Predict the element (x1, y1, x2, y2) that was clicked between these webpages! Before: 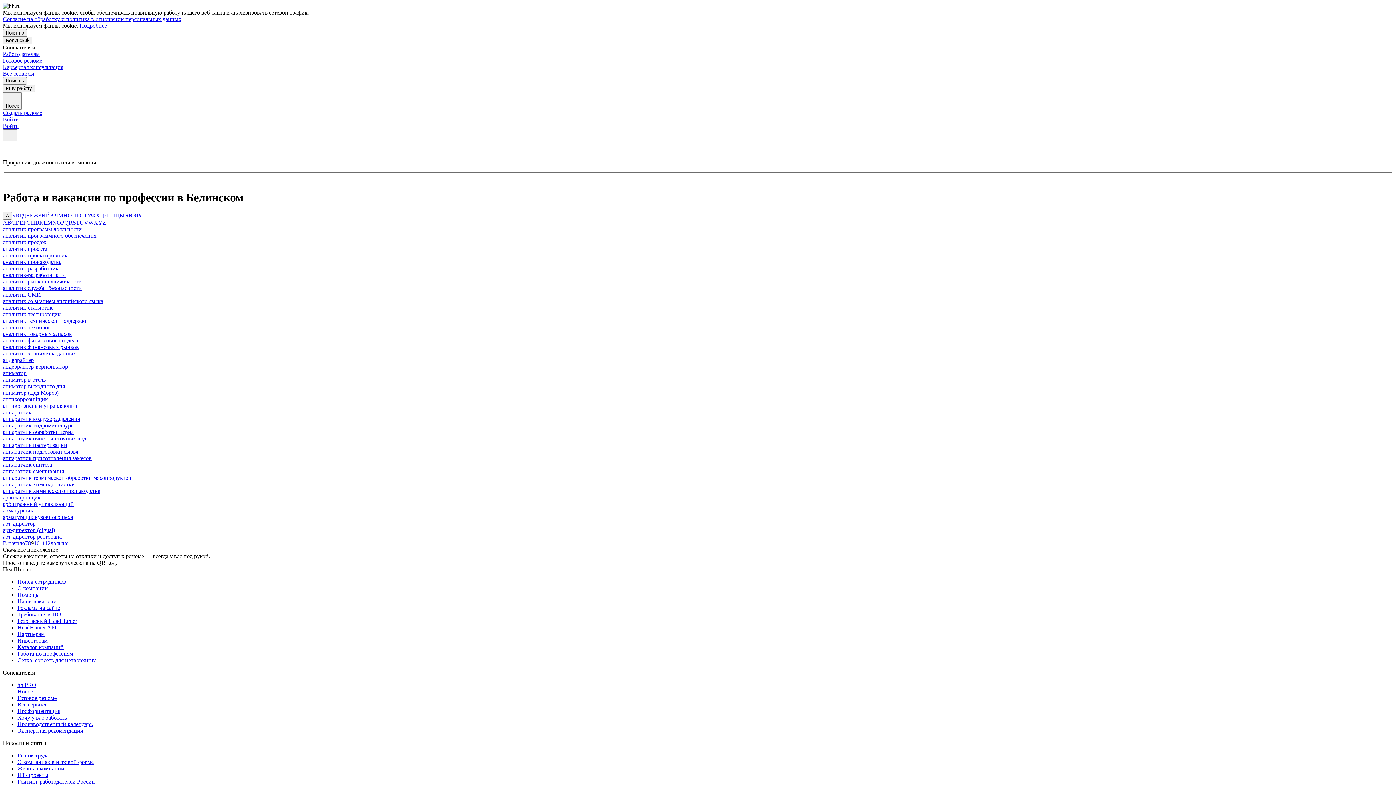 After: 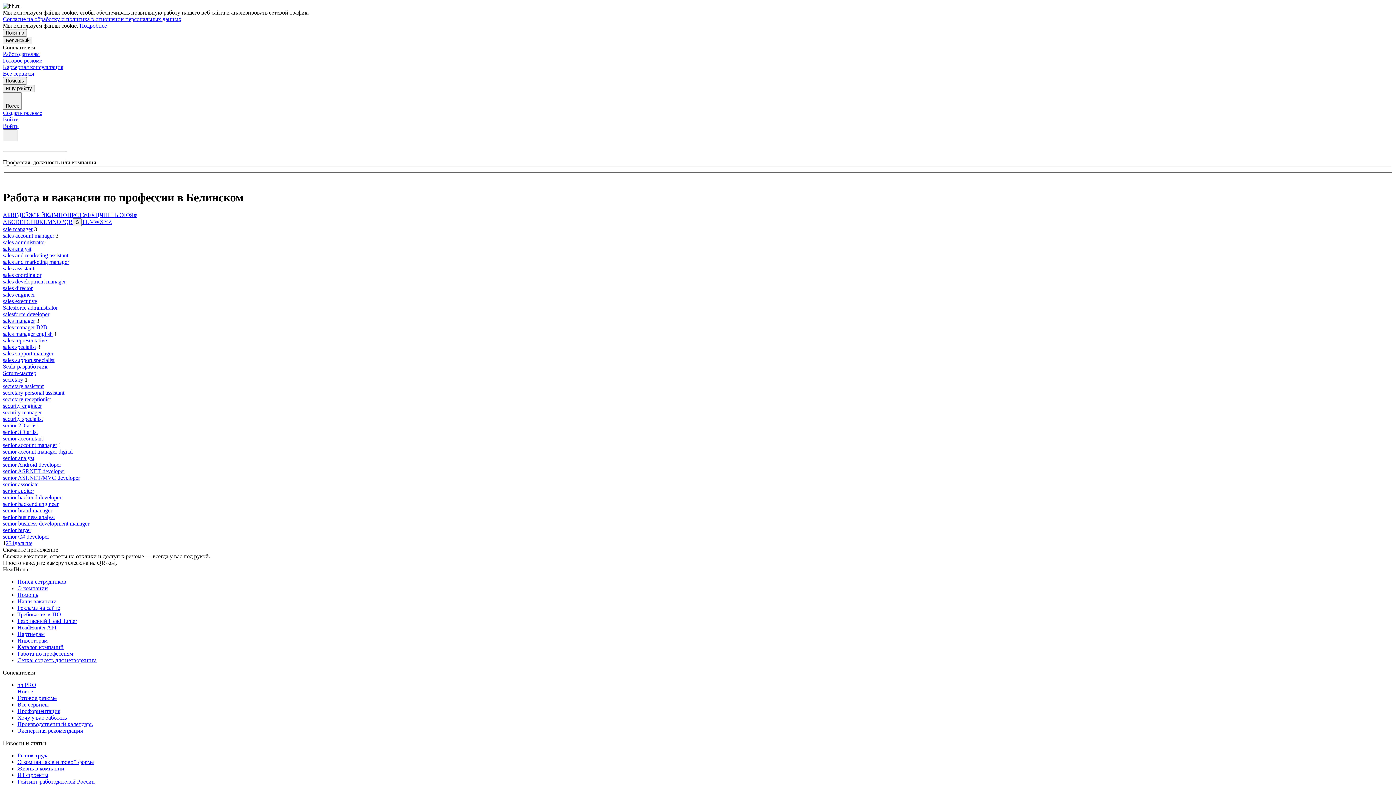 Action: label: S bbox: (72, 219, 76, 225)